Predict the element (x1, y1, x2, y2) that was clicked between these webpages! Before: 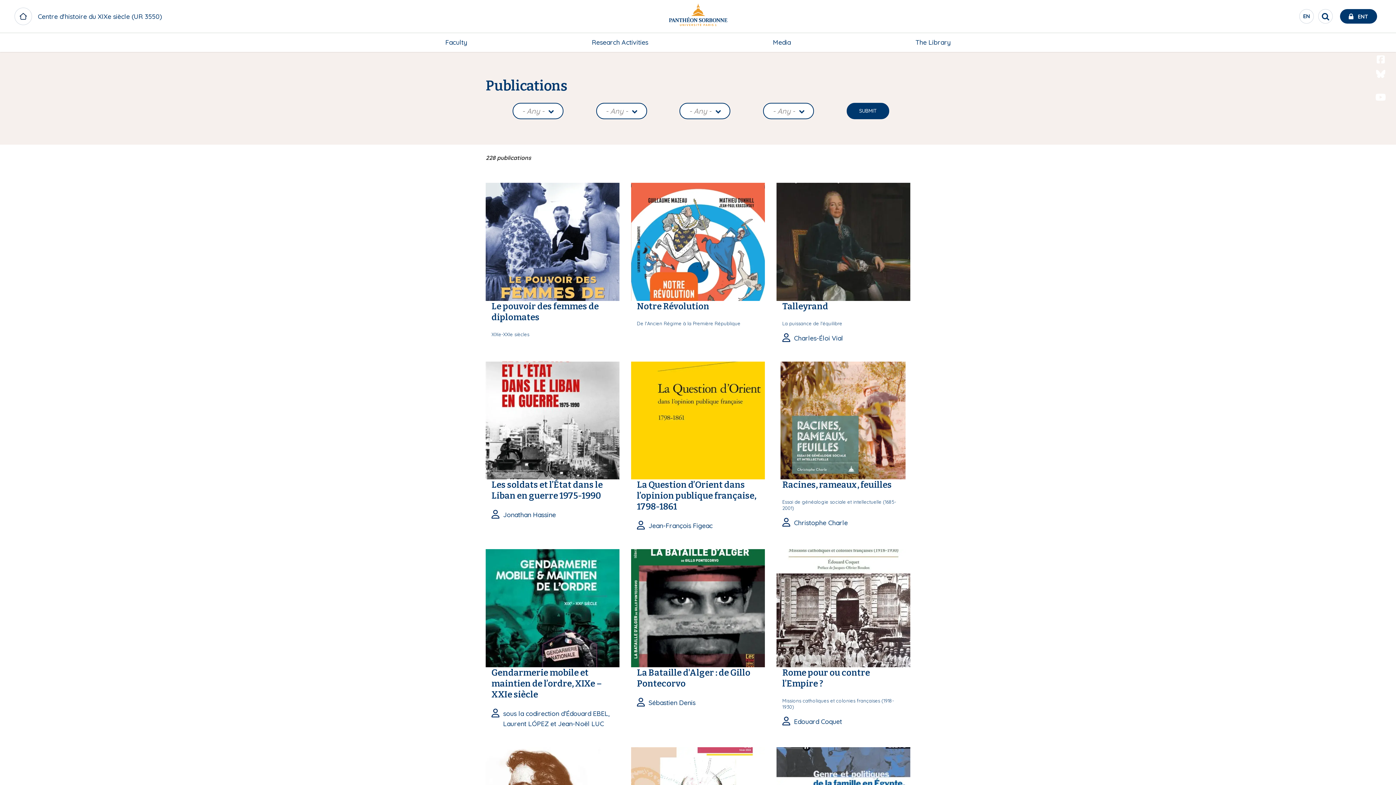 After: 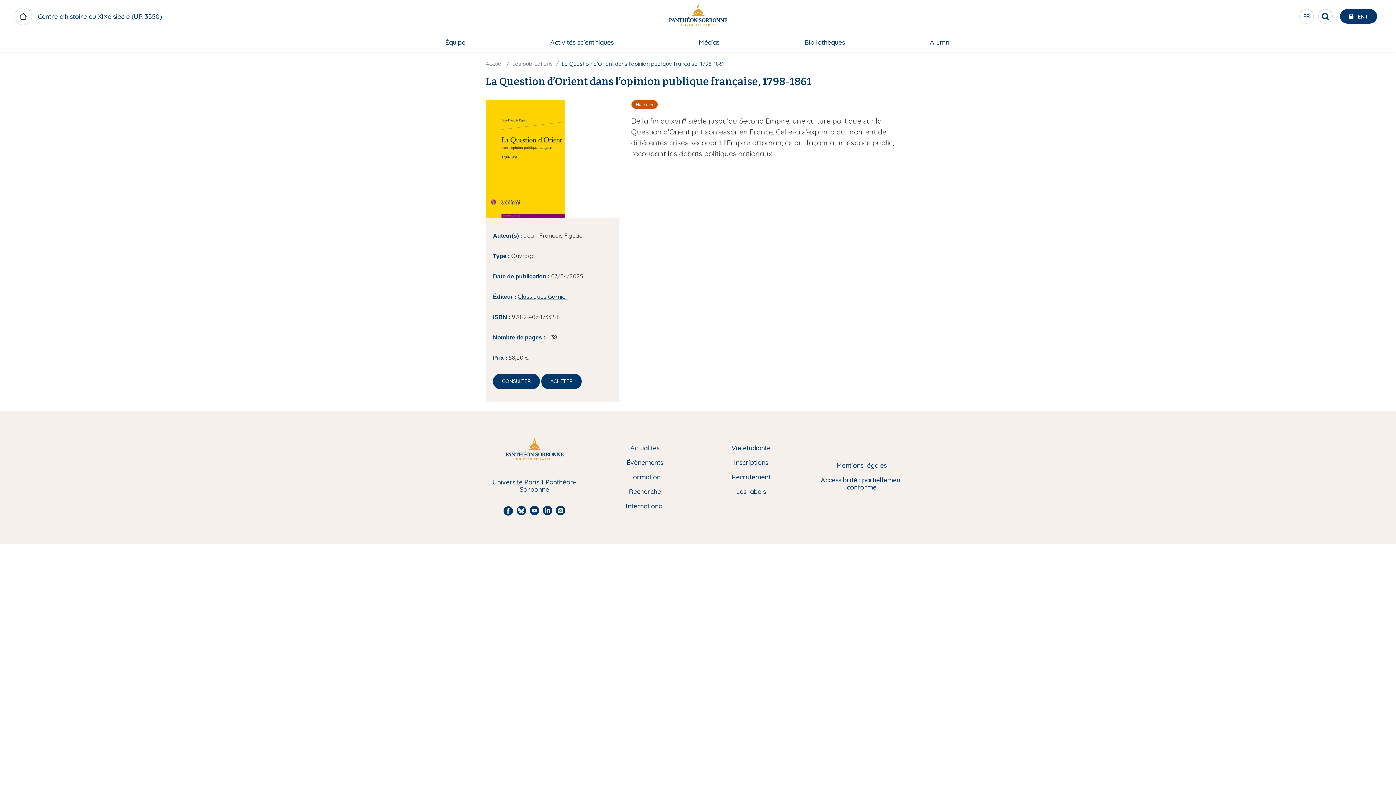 Action: bbox: (631, 416, 765, 423)